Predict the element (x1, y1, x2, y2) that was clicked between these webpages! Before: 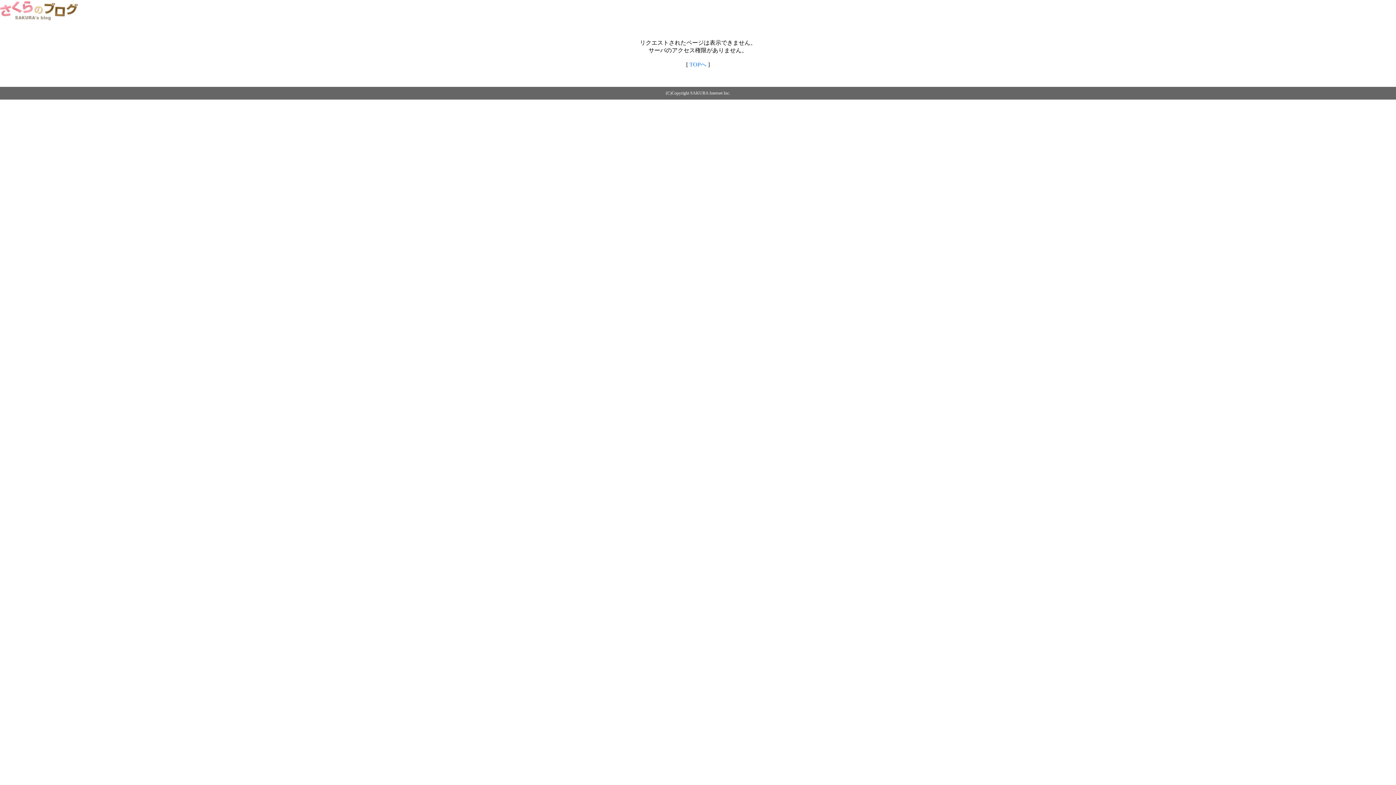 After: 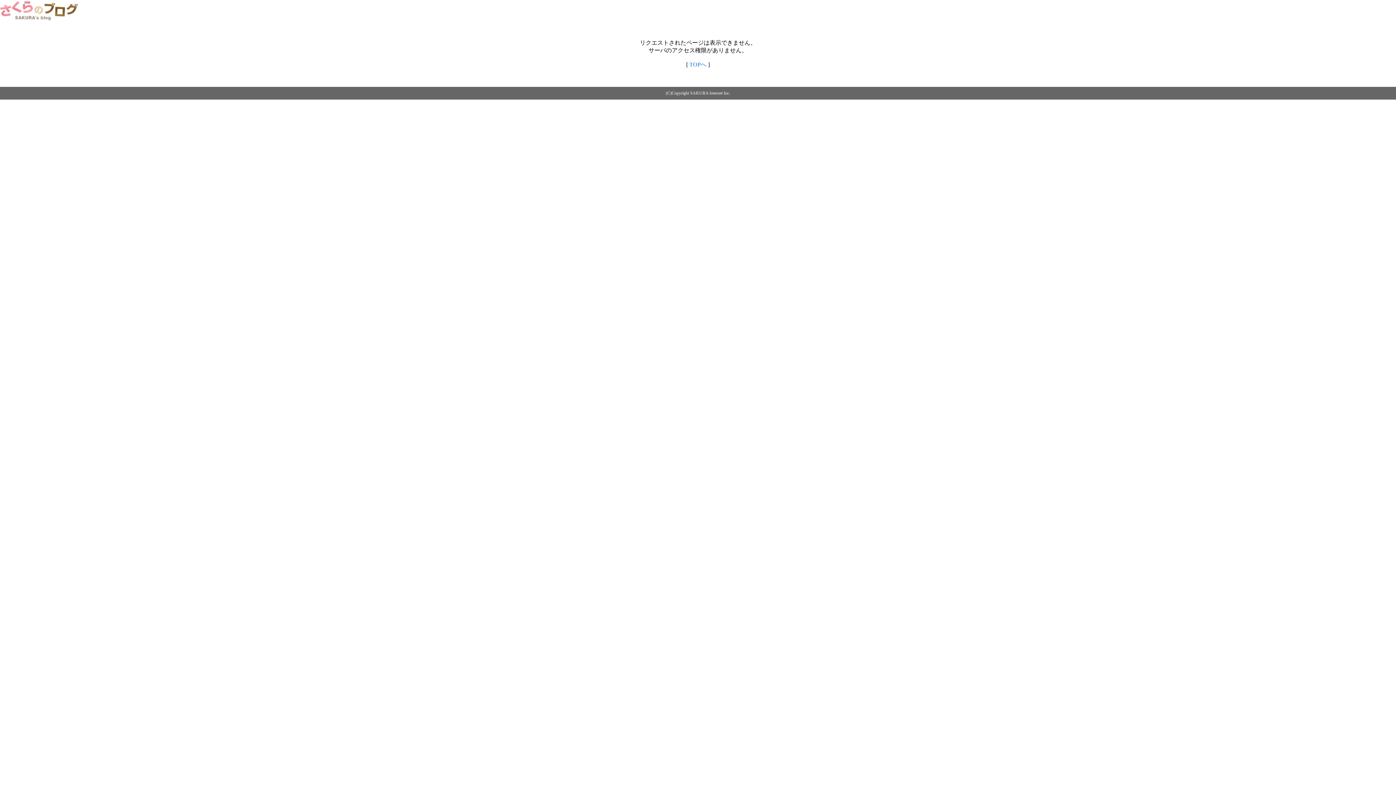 Action: bbox: (689, 61, 706, 67) label: TOPへ